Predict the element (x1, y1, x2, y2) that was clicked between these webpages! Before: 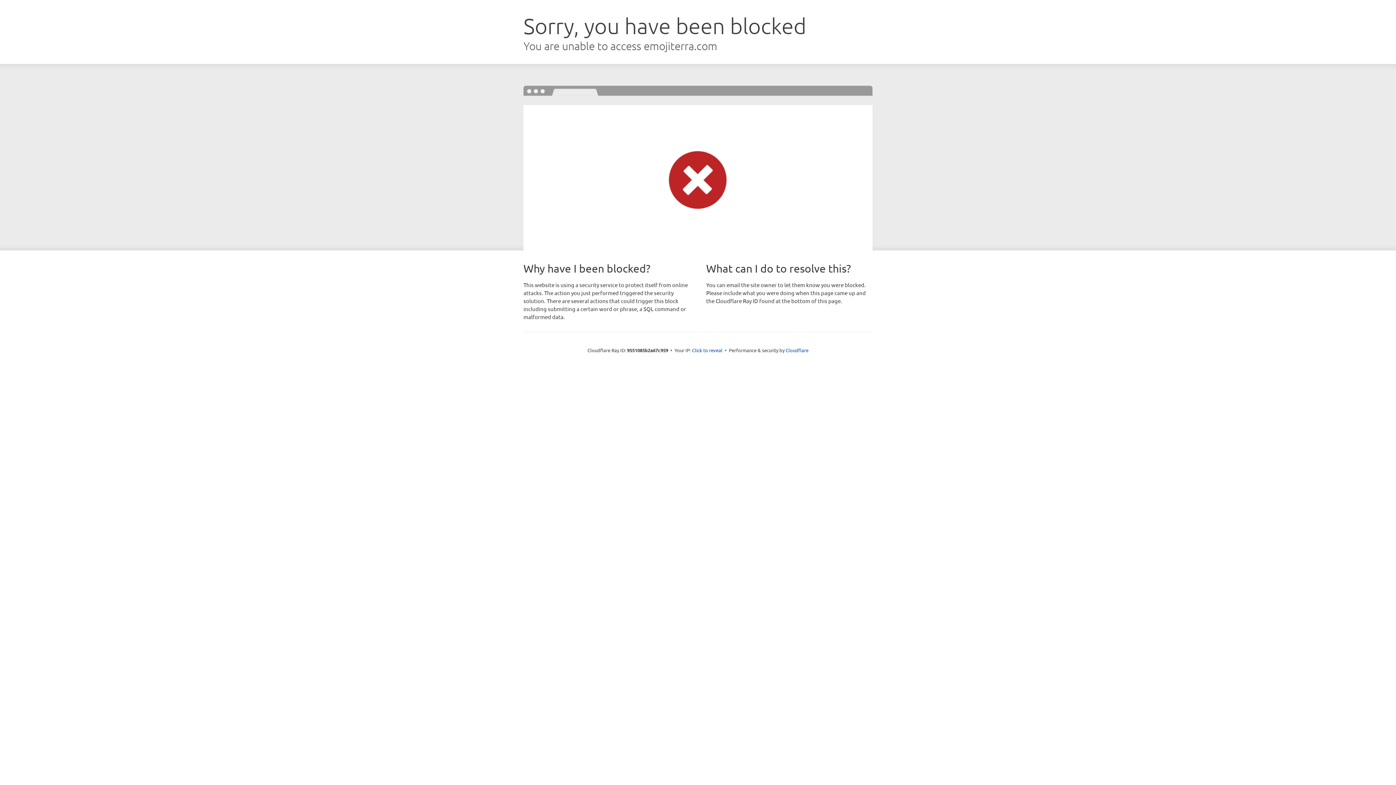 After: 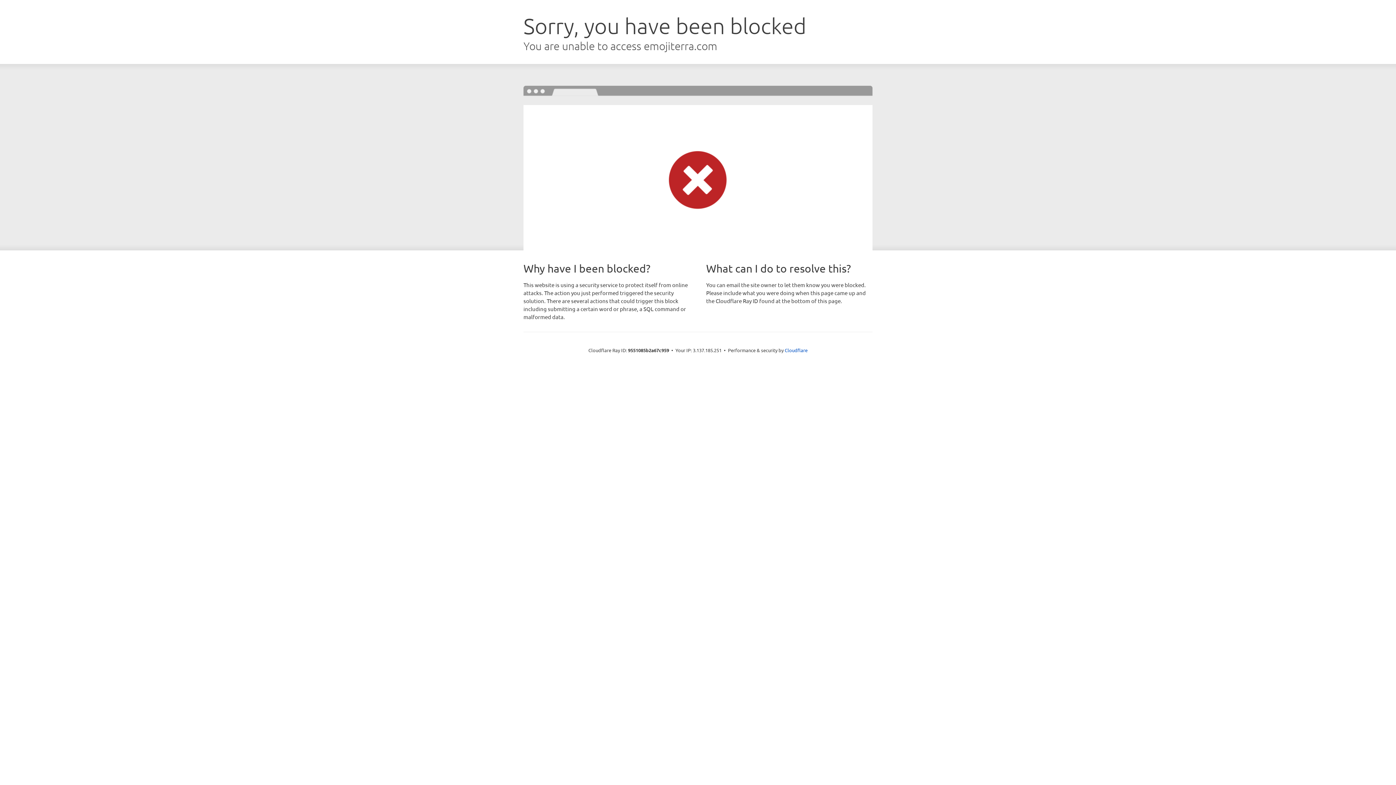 Action: bbox: (692, 346, 722, 353) label: Click to reveal